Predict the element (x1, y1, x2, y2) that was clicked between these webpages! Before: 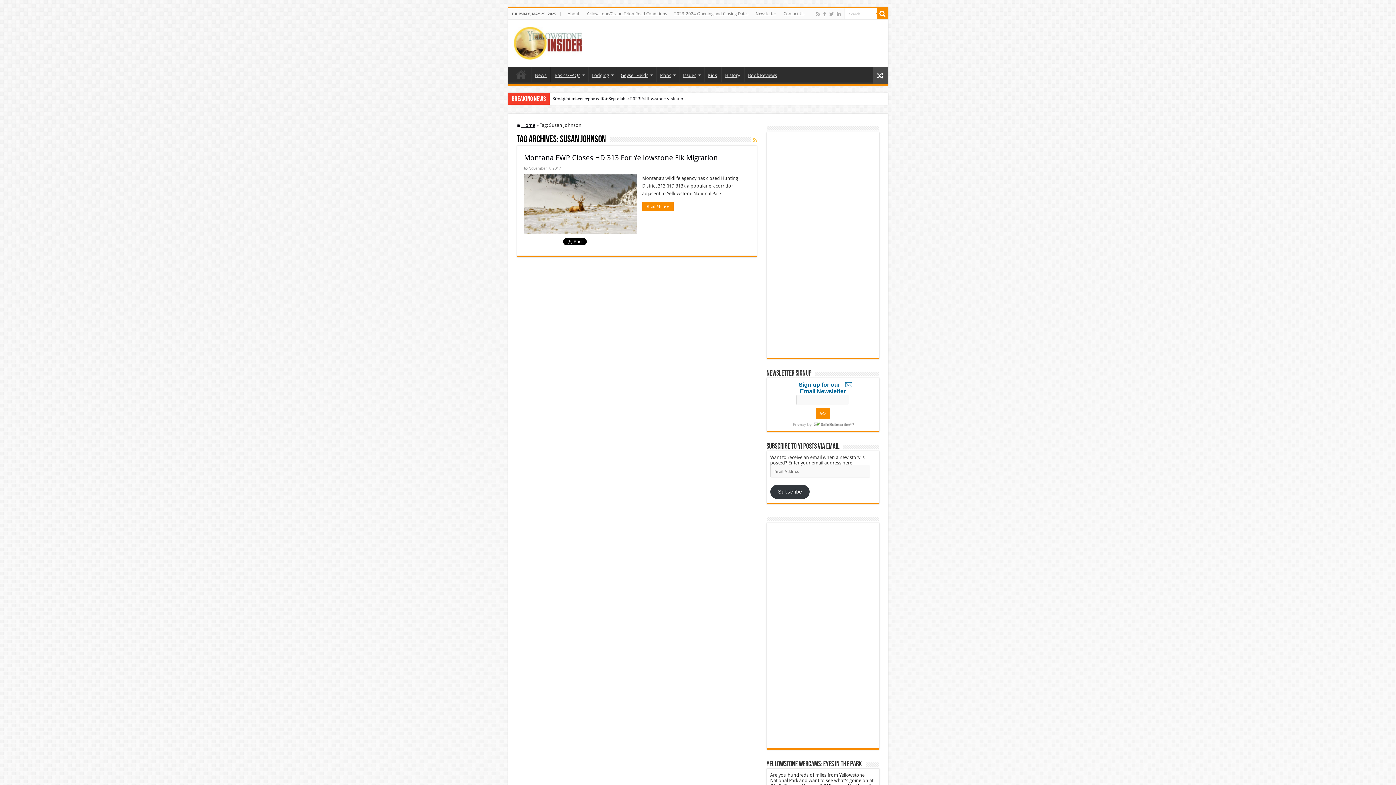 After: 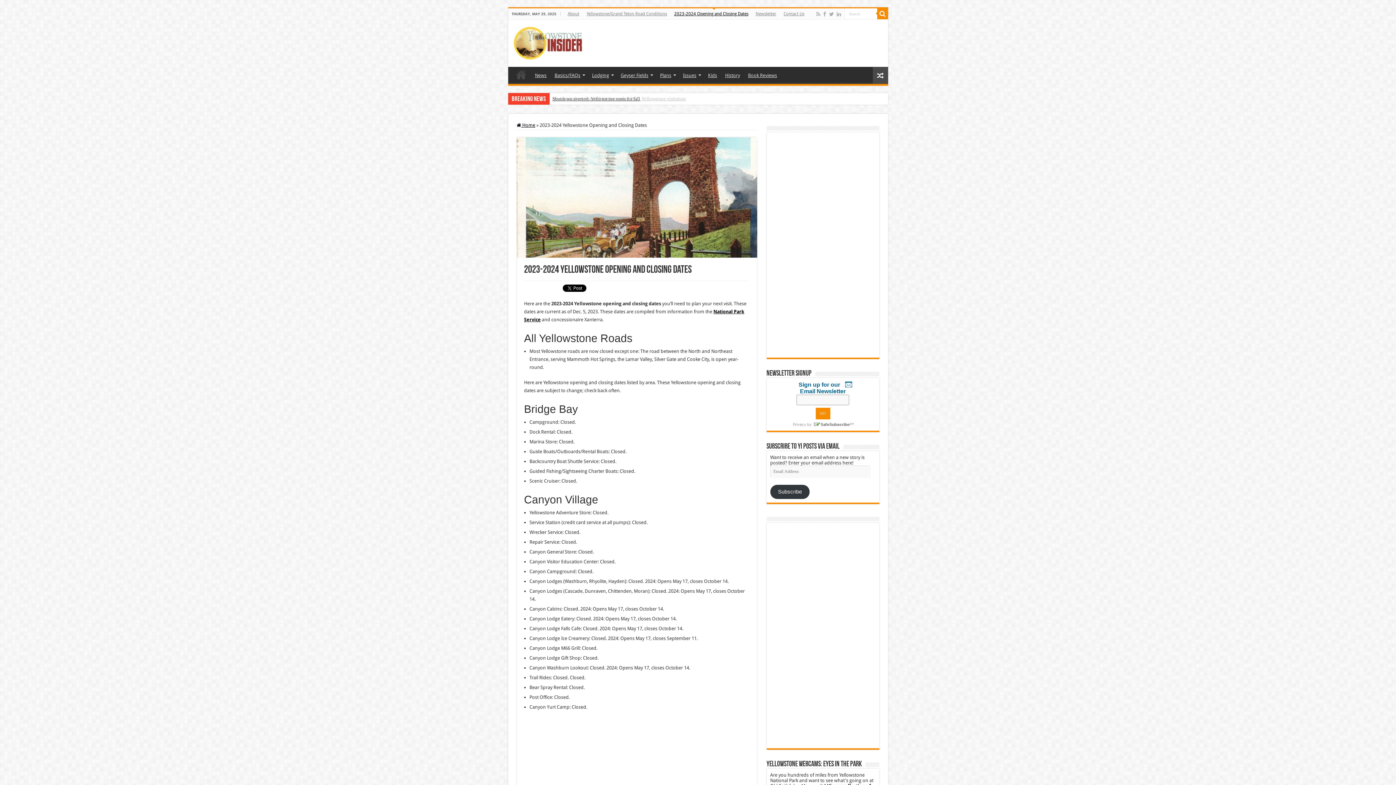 Action: bbox: (670, 8, 752, 19) label: 2023-2024 Opening and Closing Dates